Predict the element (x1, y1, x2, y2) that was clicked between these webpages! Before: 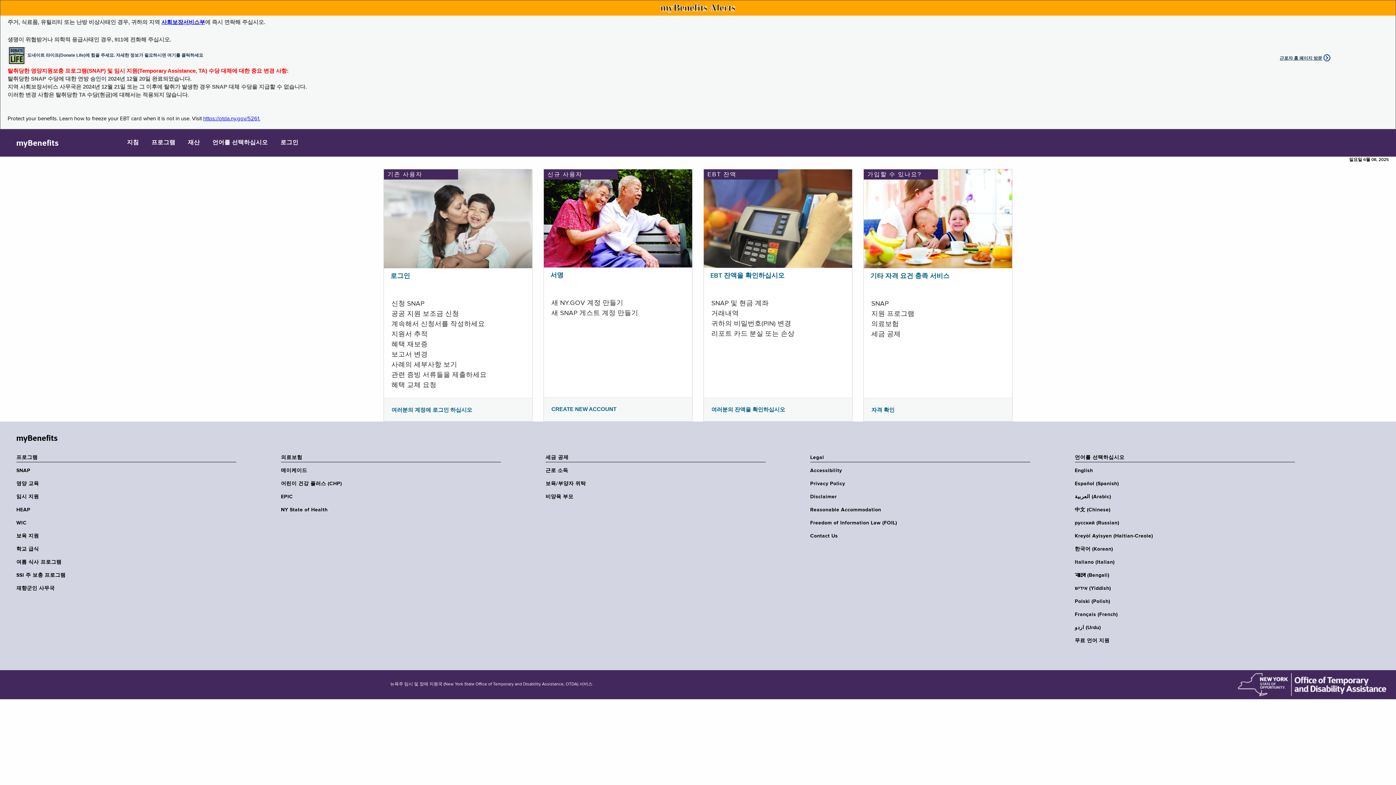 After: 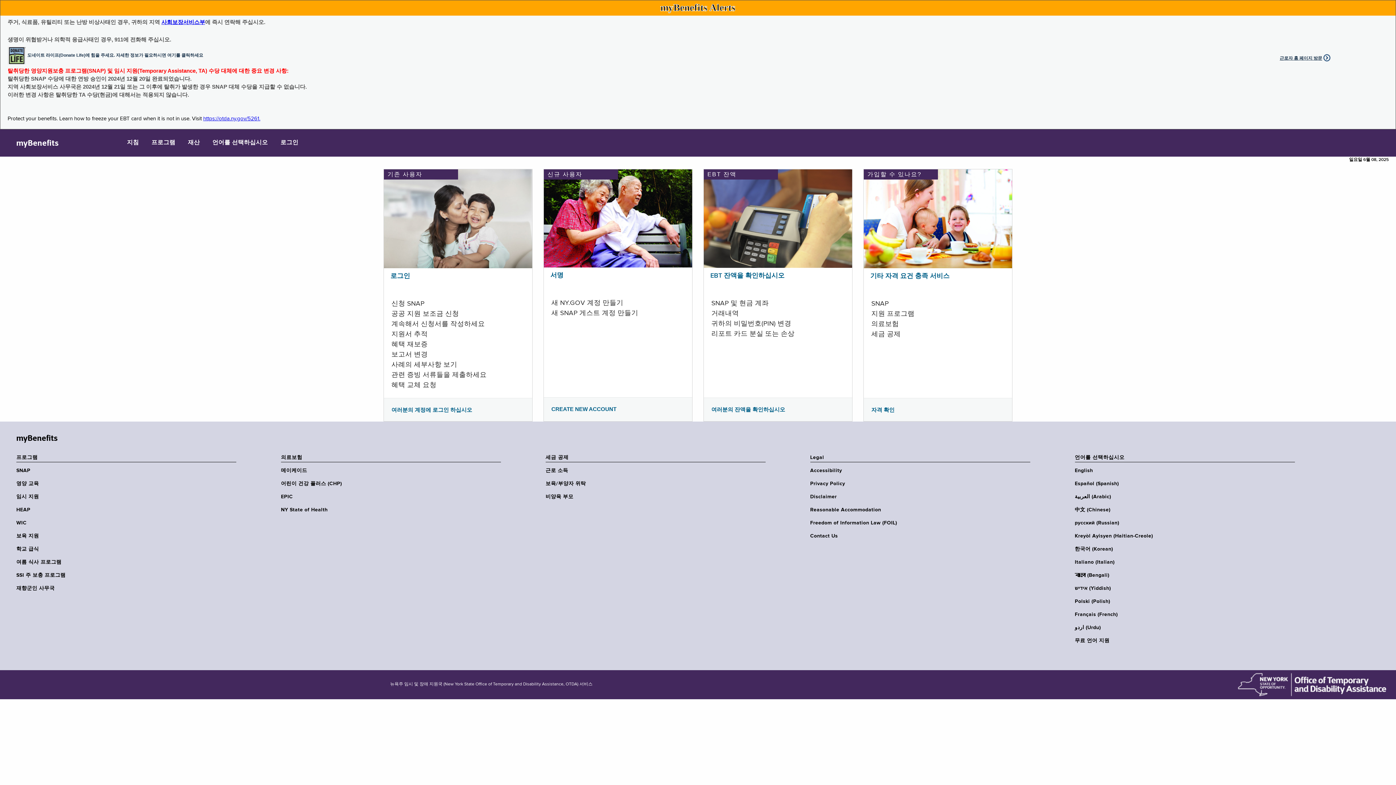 Action: label: https://otda.ny.gov/5261. bbox: (203, 116, 260, 121)